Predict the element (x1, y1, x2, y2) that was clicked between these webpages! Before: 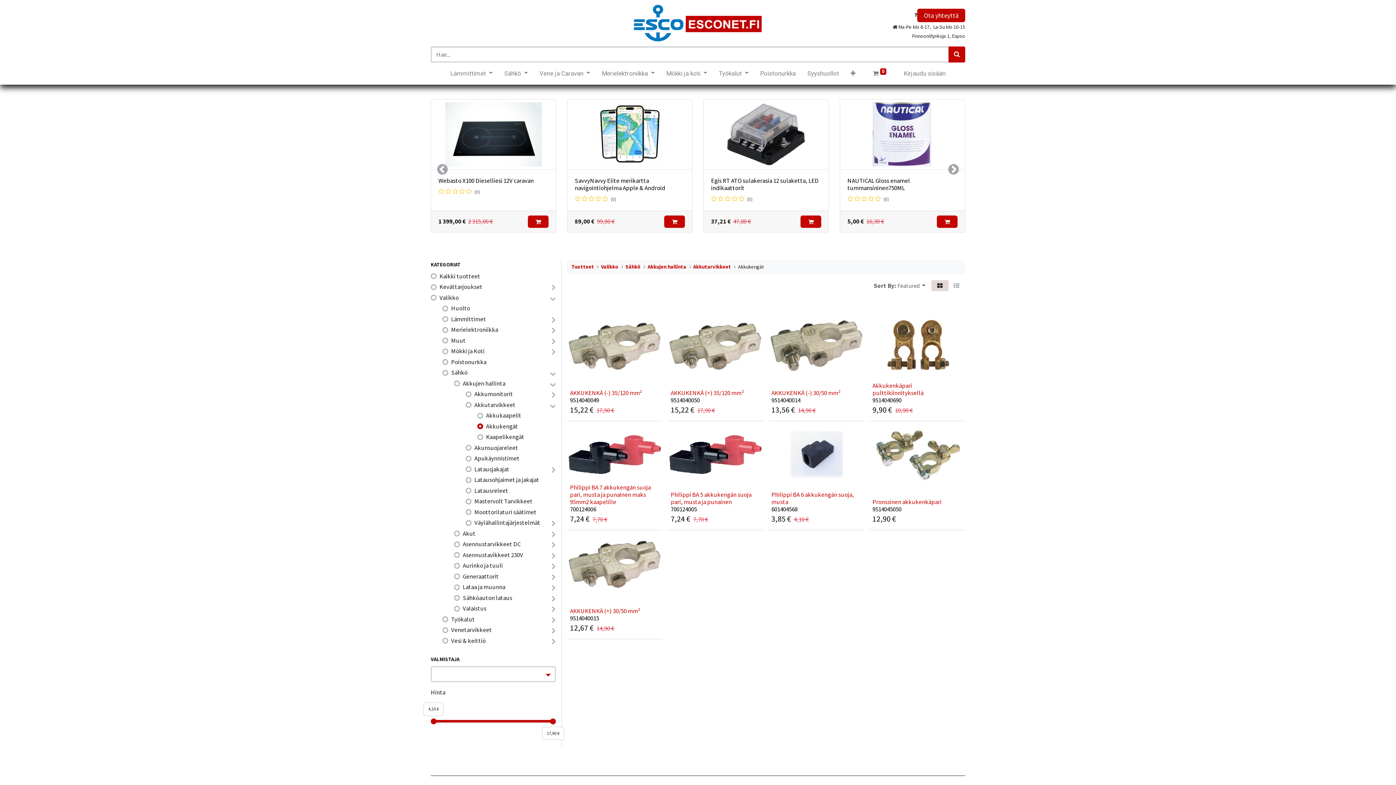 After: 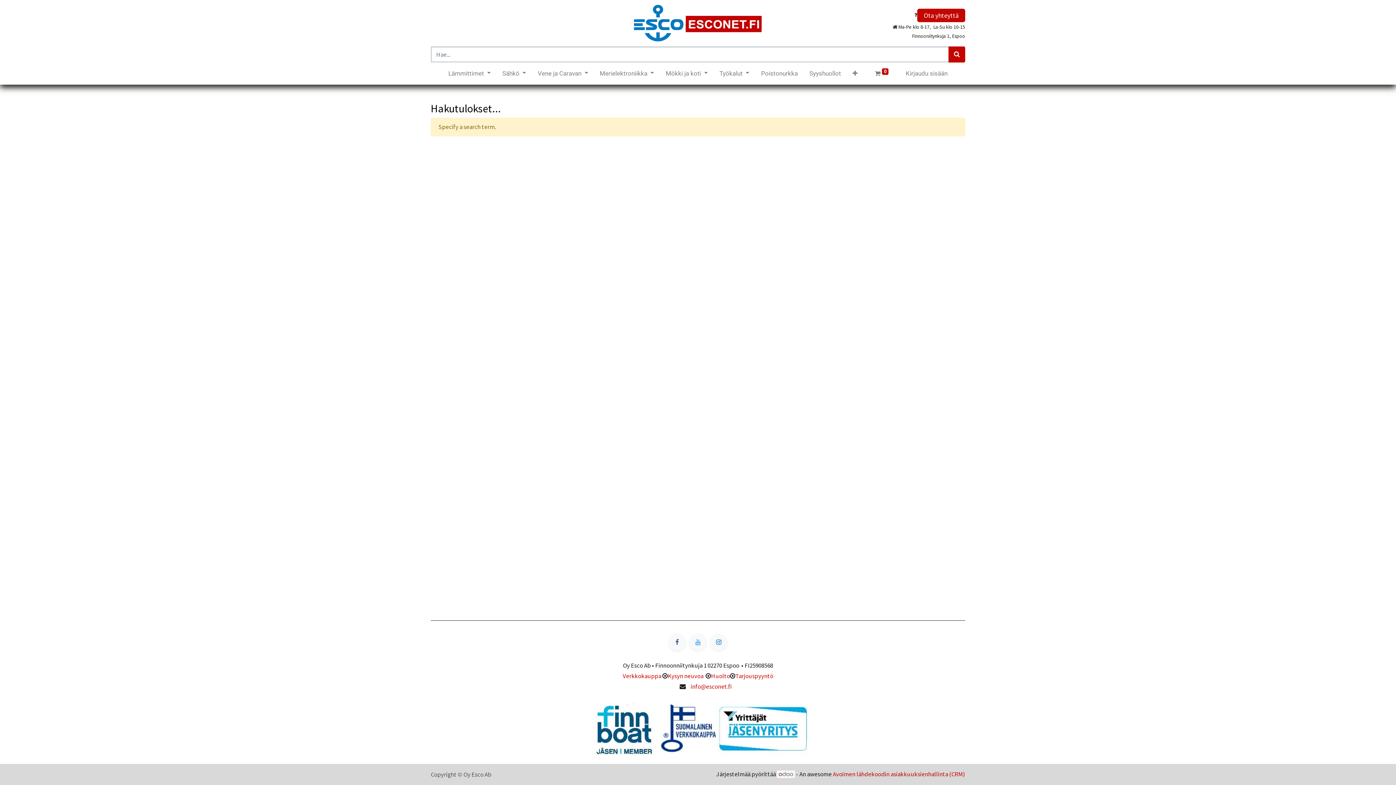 Action: bbox: (948, 46, 965, 62) label: Haku